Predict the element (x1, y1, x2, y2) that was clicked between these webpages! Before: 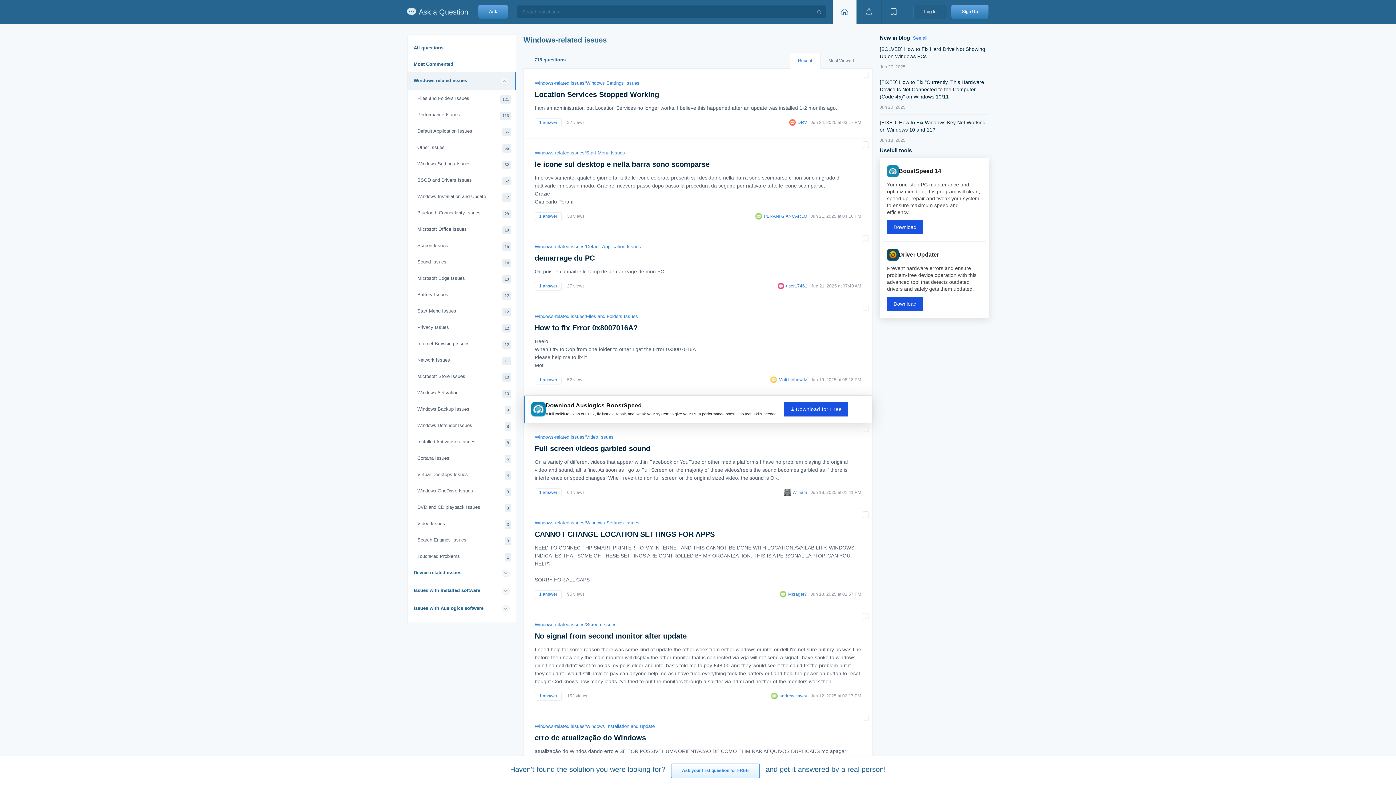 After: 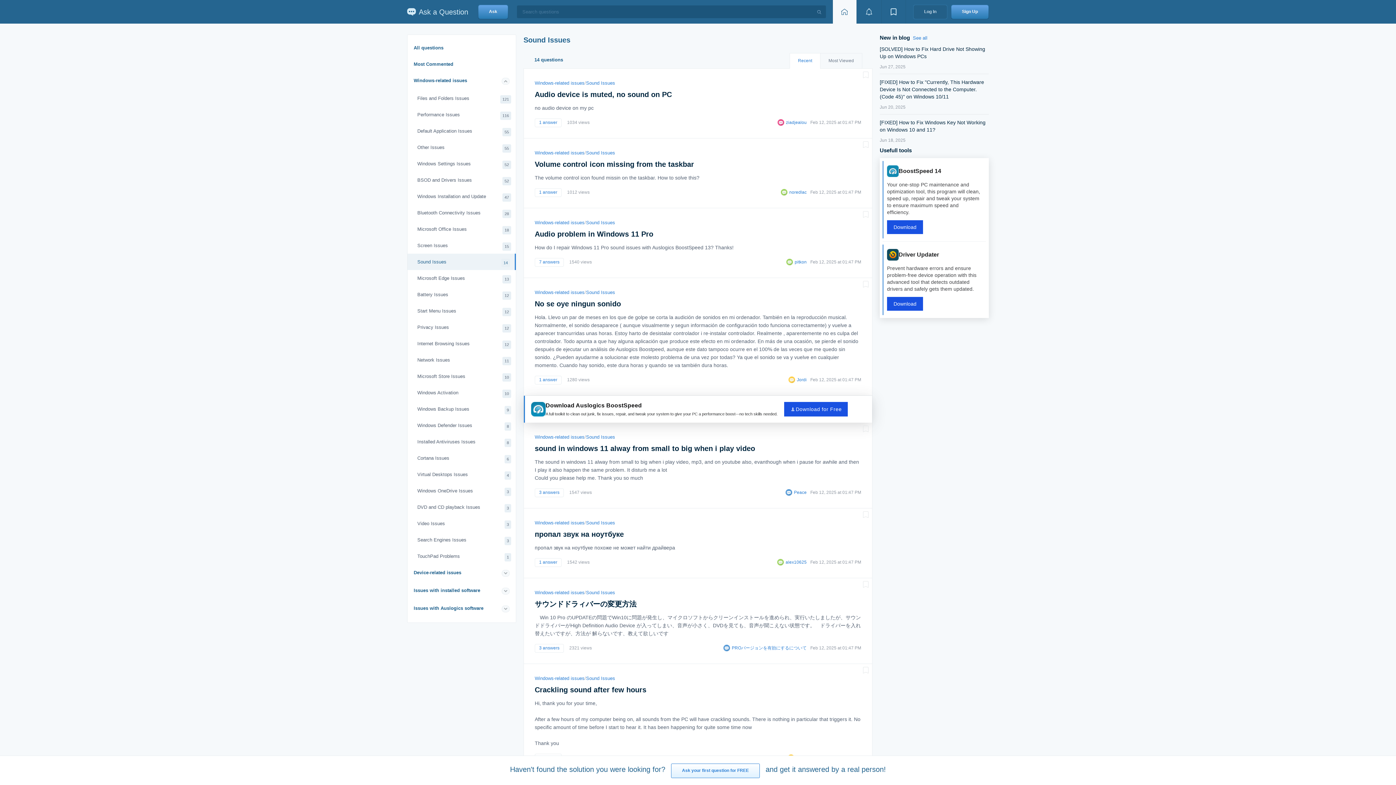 Action: label: Sound Issues
14 bbox: (407, 253, 516, 270)